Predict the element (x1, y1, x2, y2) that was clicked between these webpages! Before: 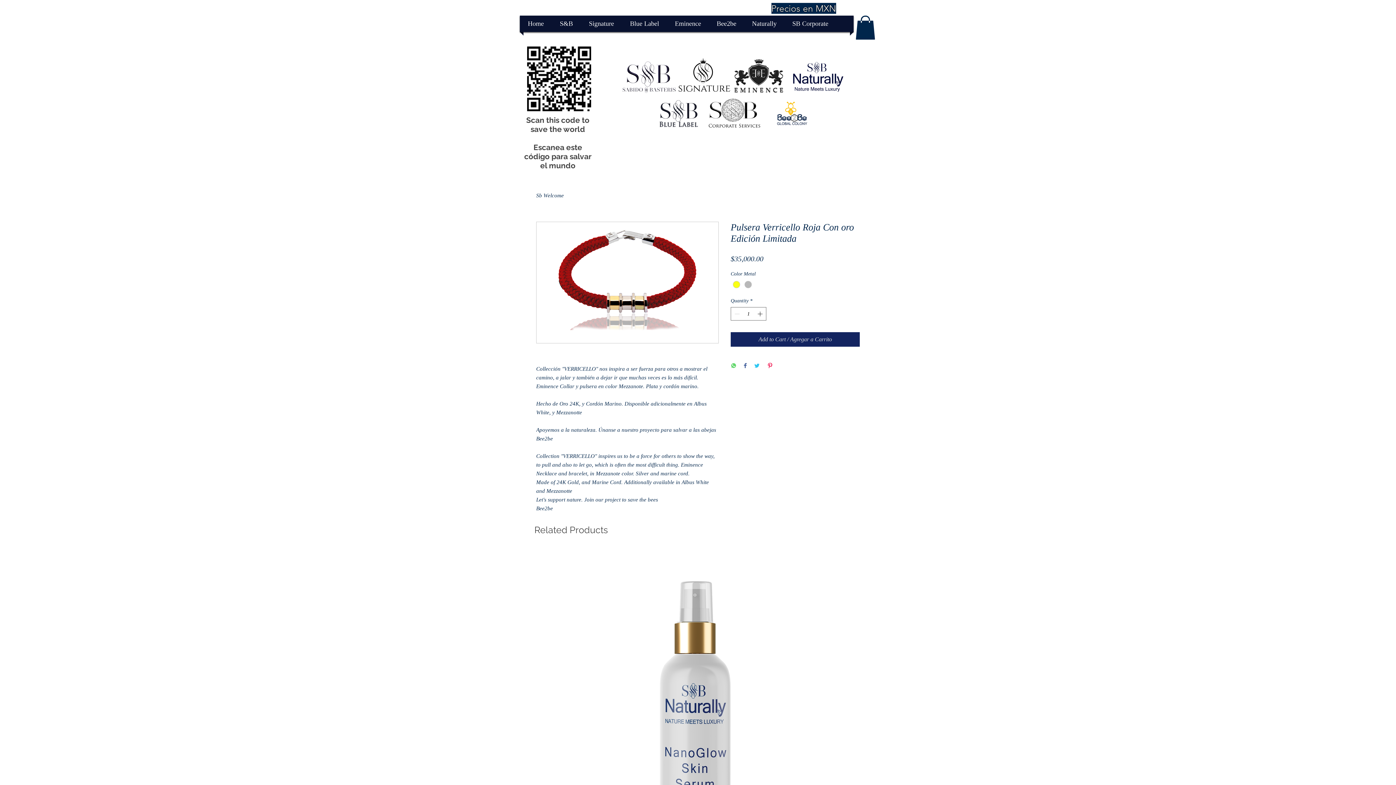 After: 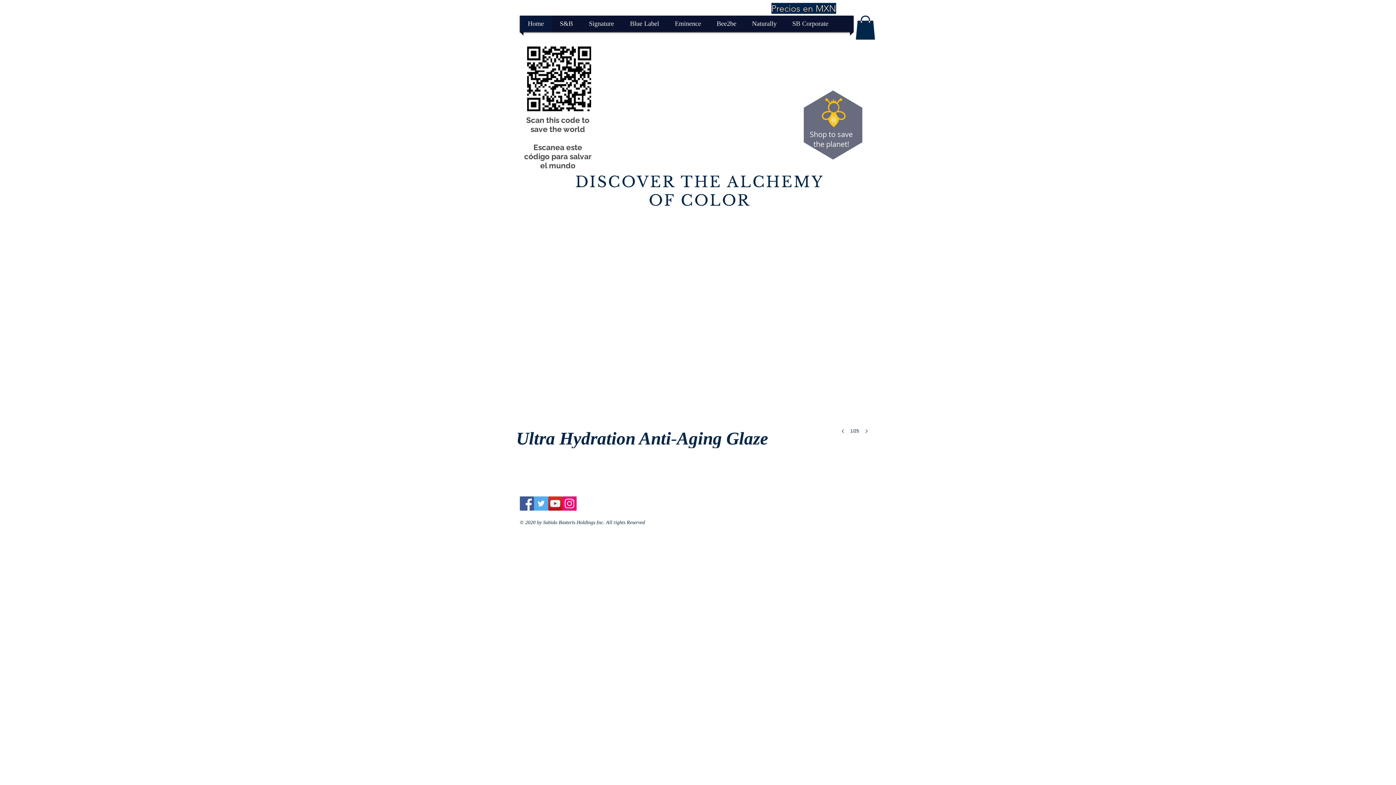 Action: label: Home bbox: (521, 15, 550, 32)